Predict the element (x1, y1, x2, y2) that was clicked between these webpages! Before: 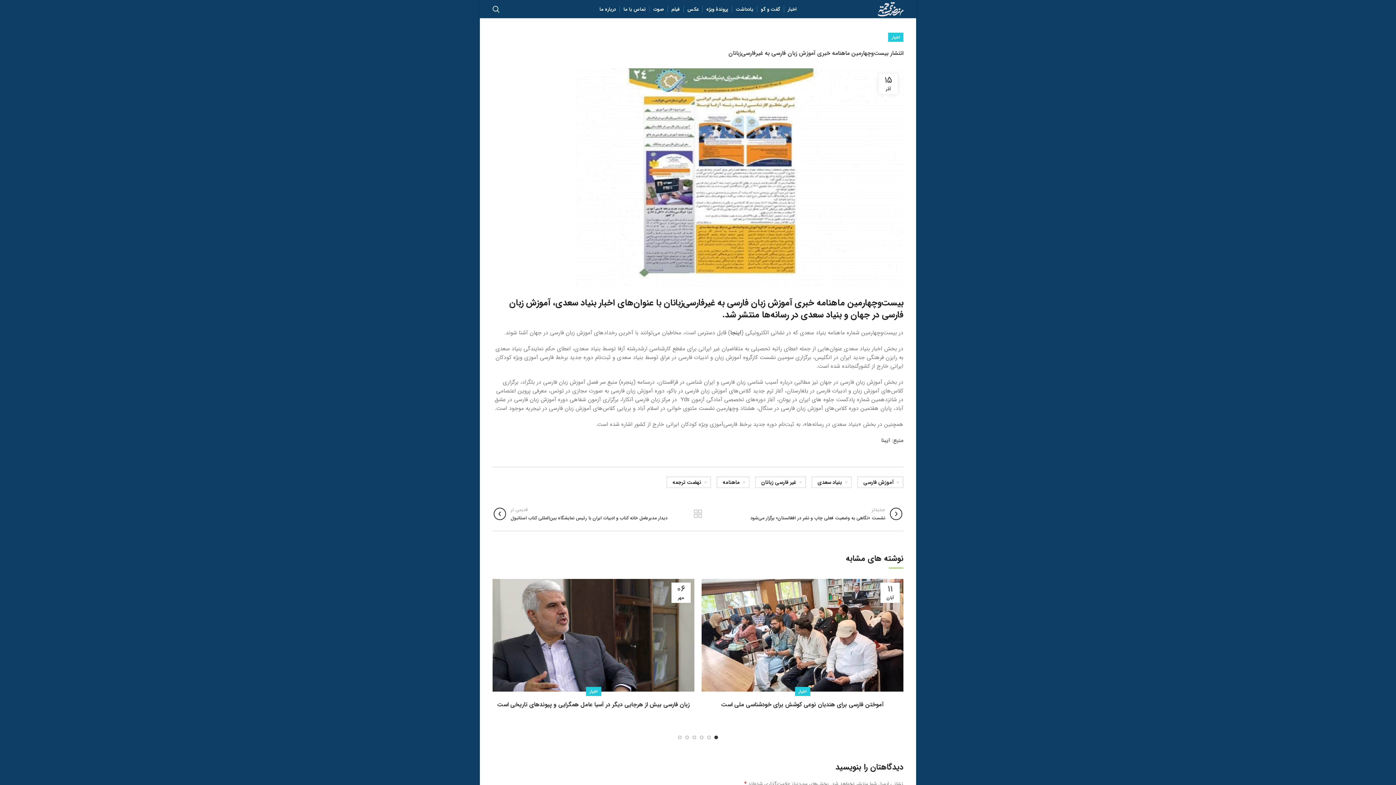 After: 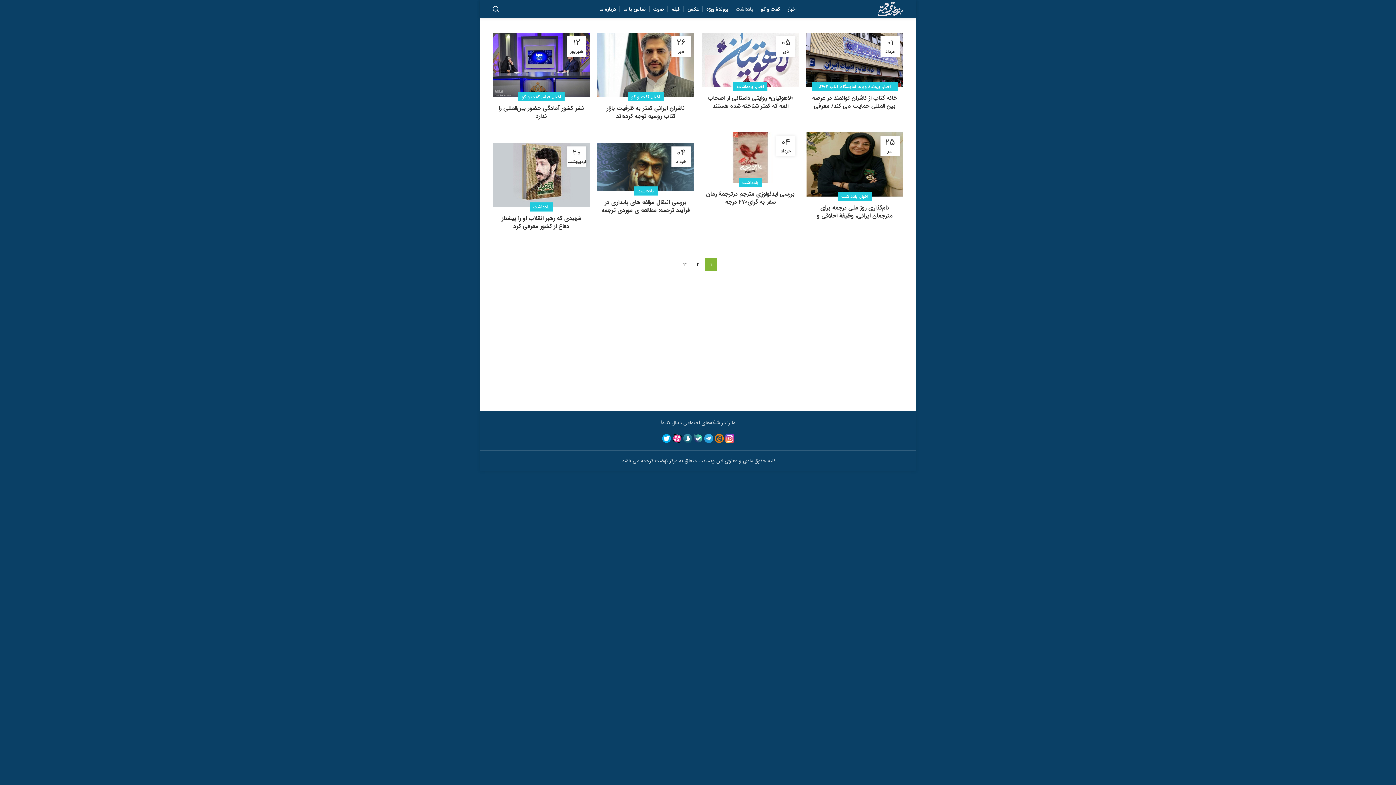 Action: bbox: (732, 1, 757, 16) label: یادداشت